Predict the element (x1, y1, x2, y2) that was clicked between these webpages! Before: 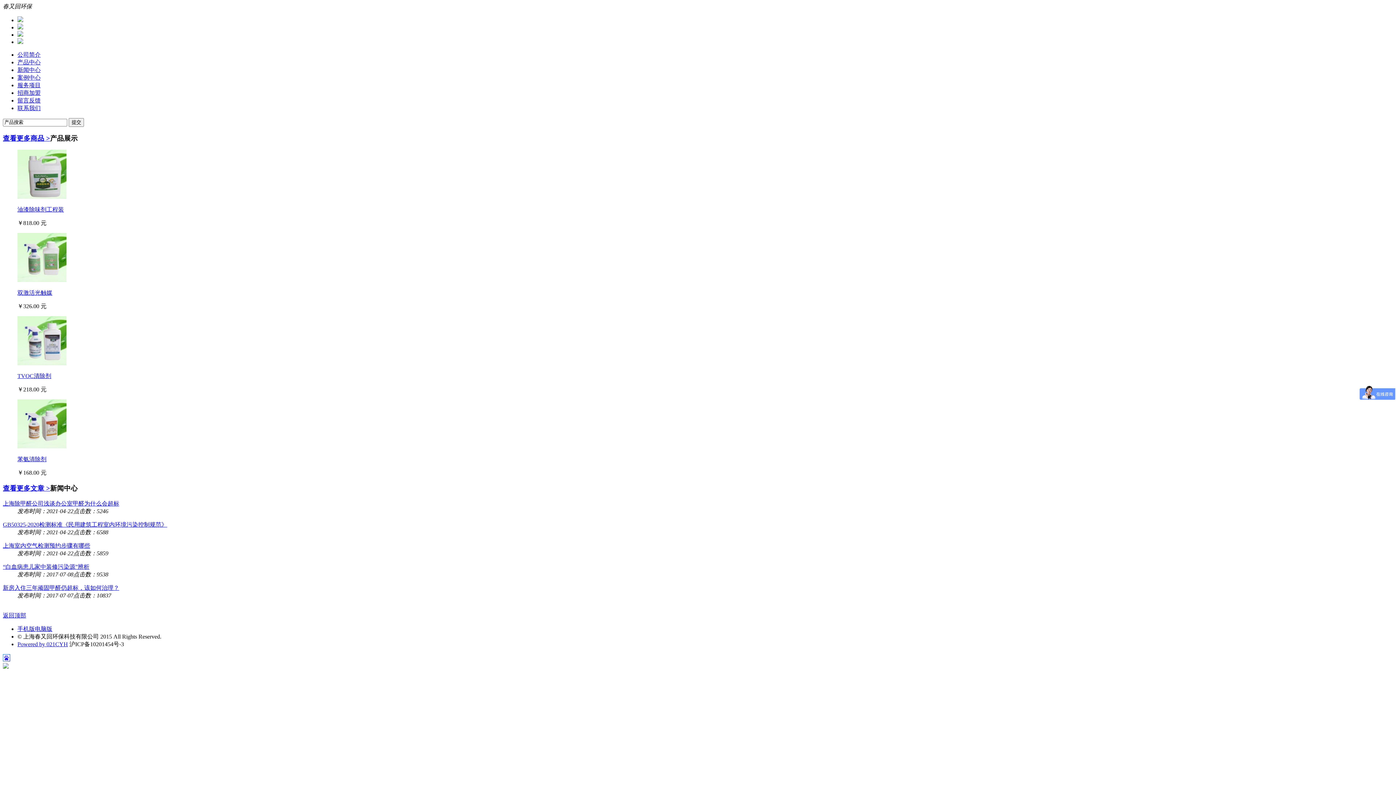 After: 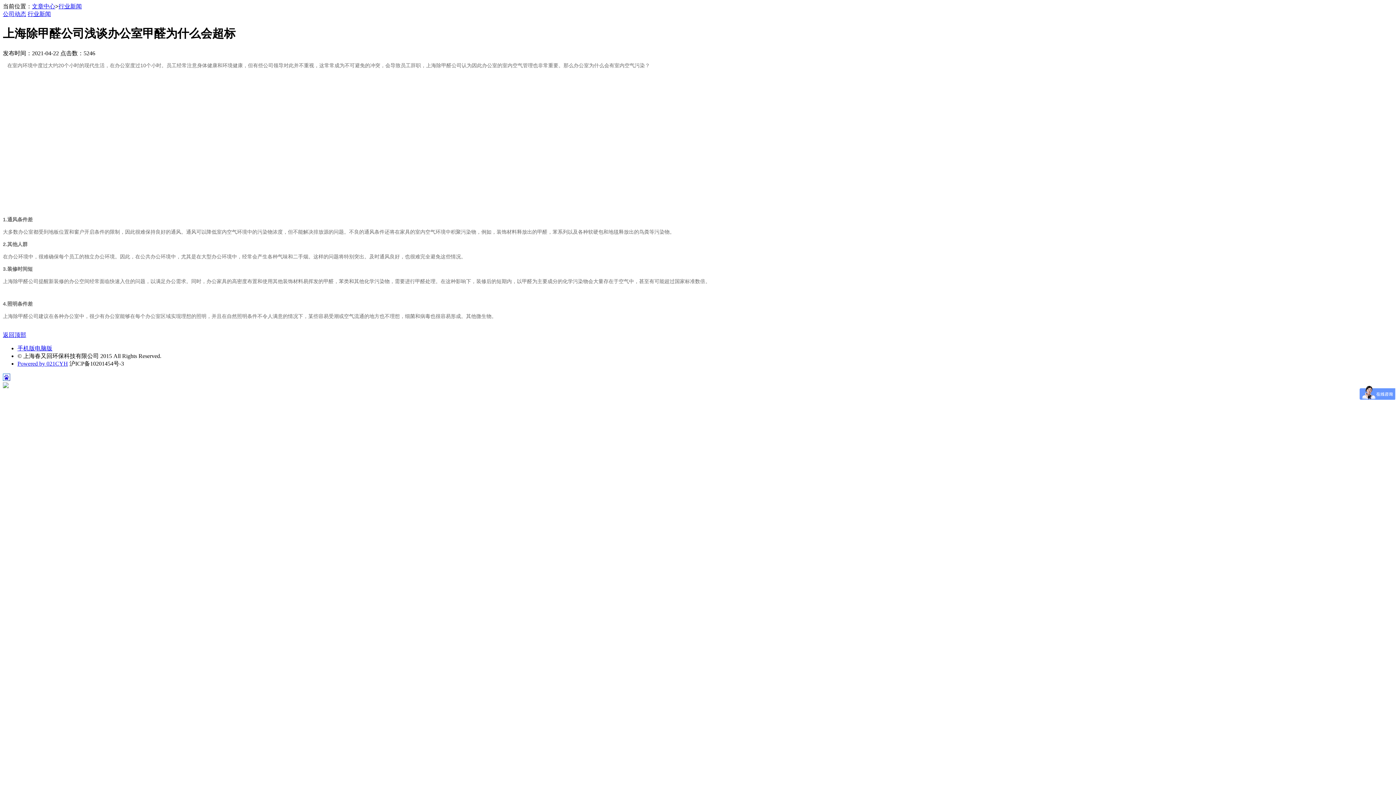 Action: bbox: (2, 500, 119, 506) label: 上海除甲醛公司浅谈办公室甲醛为什么会超标